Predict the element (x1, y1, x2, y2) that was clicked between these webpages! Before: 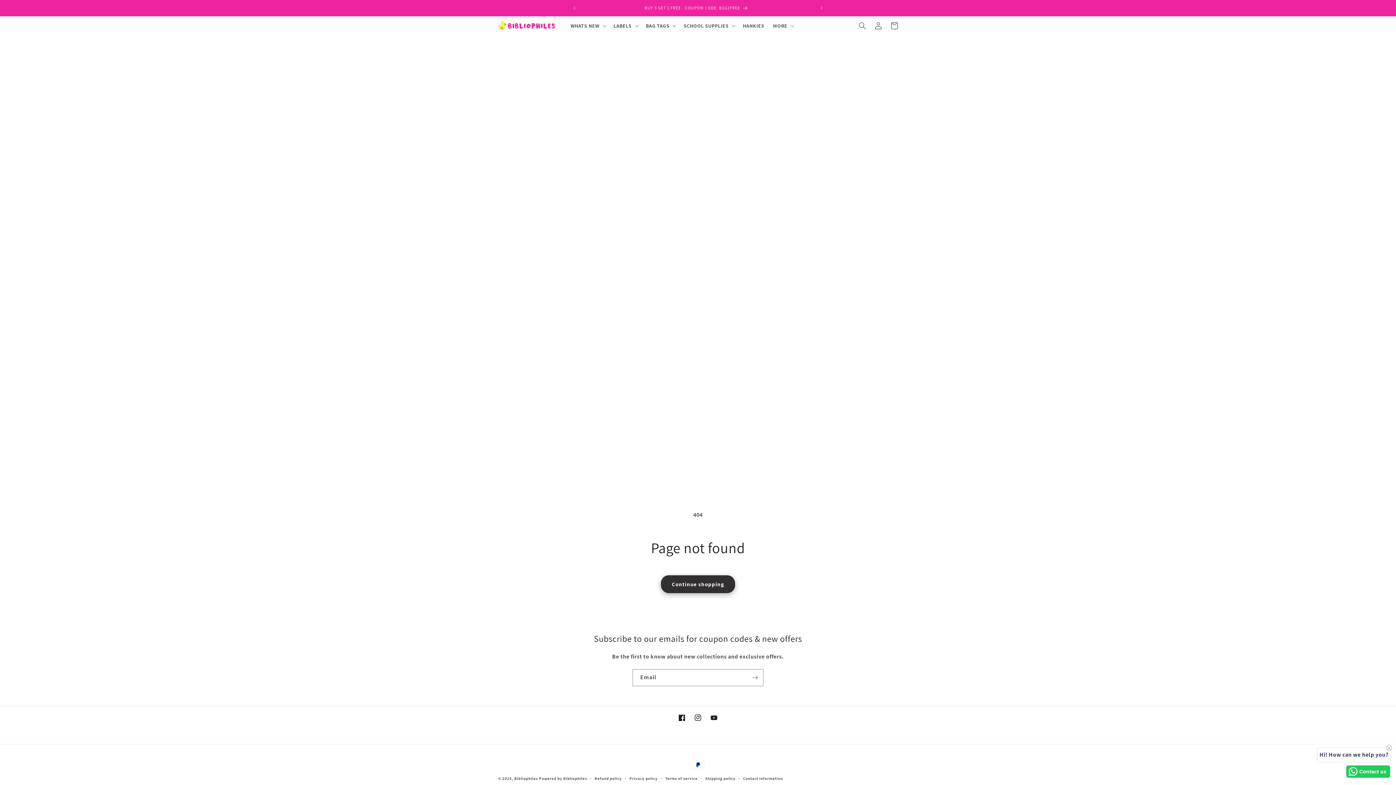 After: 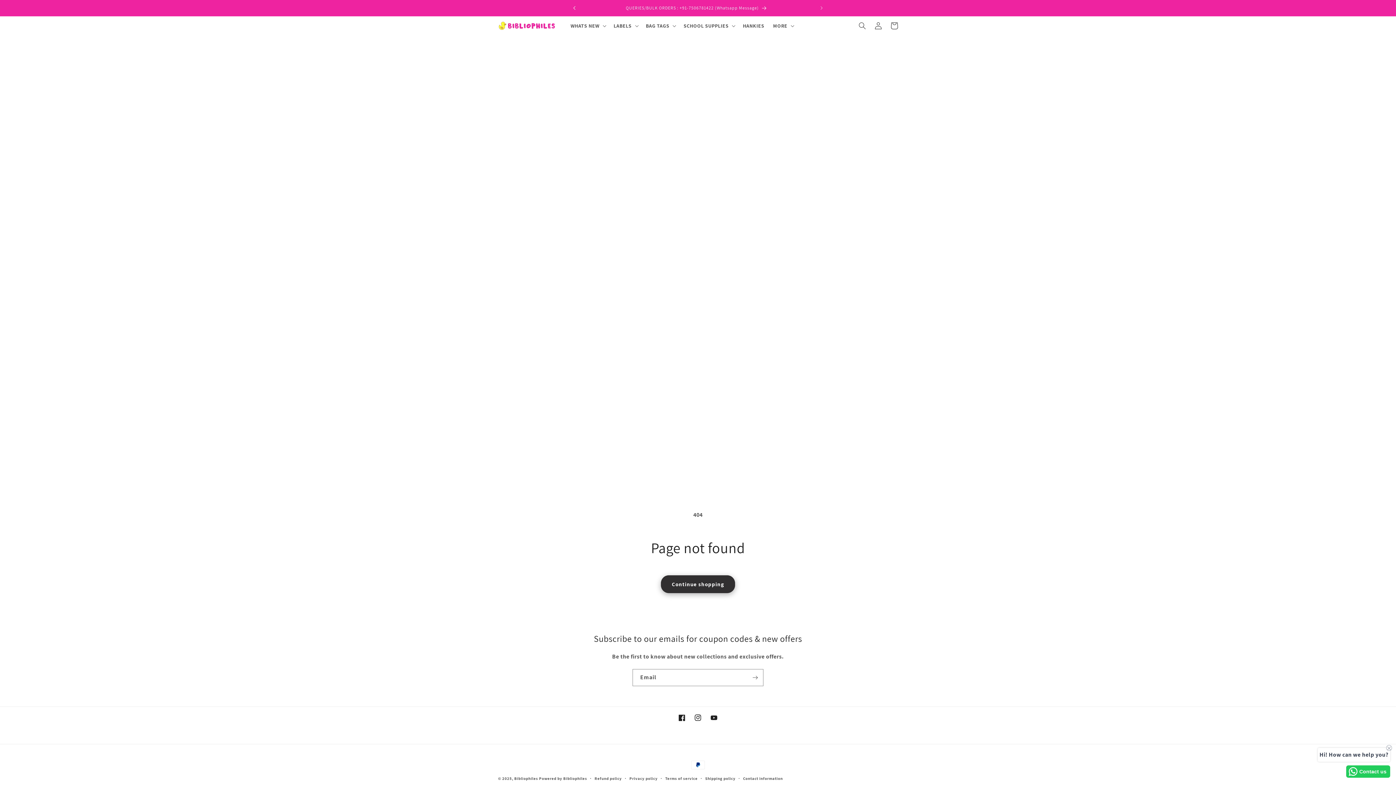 Action: label: Previous announcement bbox: (566, 0, 582, 16)